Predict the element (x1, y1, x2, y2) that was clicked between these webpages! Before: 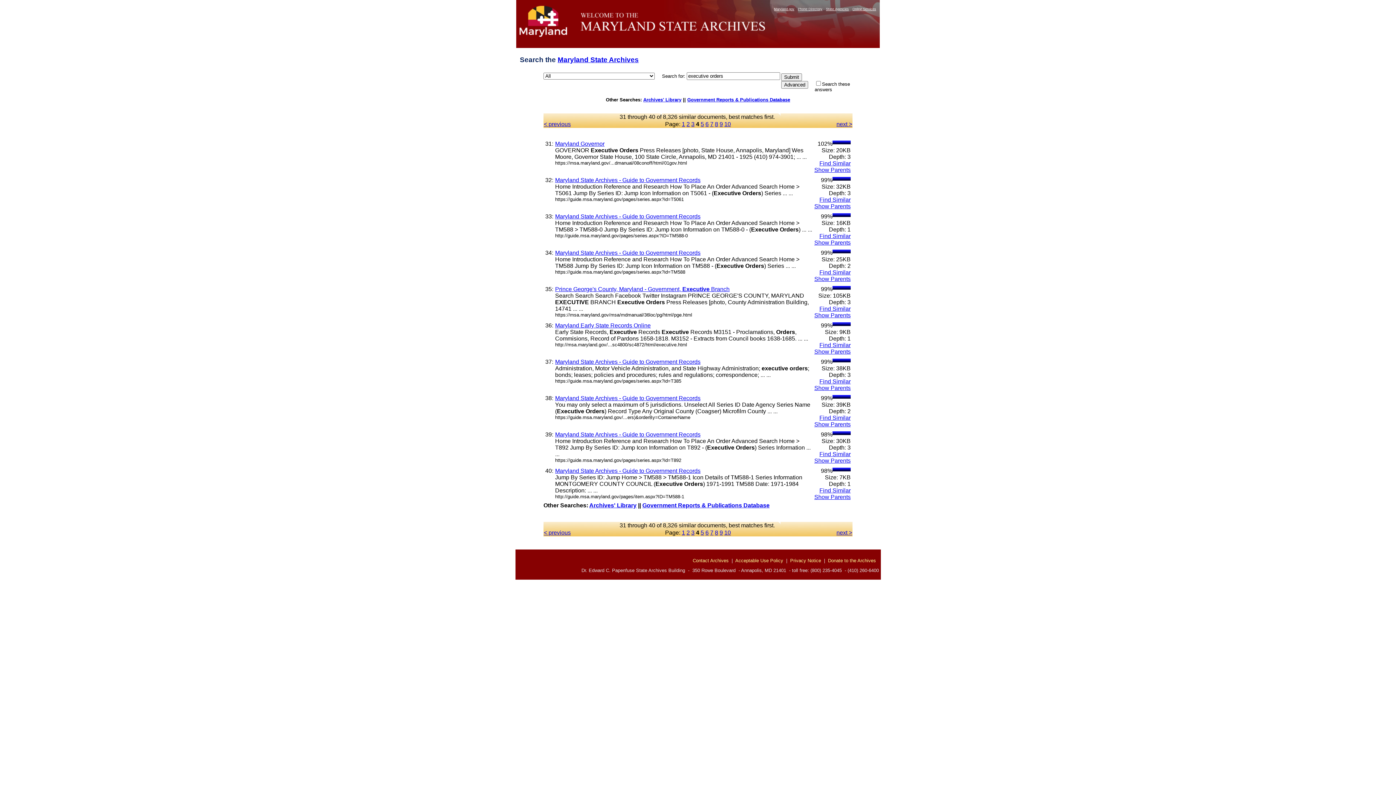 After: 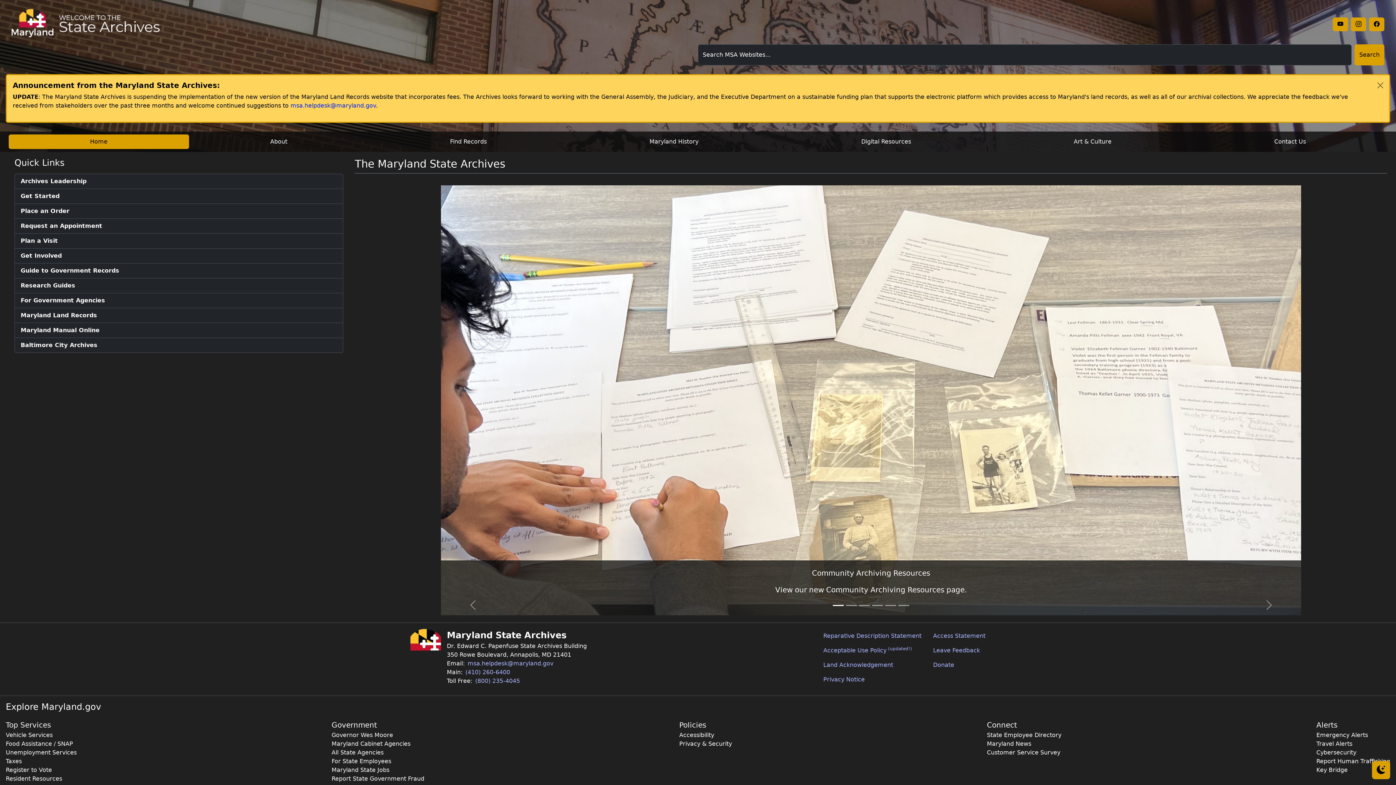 Action: bbox: (557, 56, 638, 63) label: Maryland State Archives